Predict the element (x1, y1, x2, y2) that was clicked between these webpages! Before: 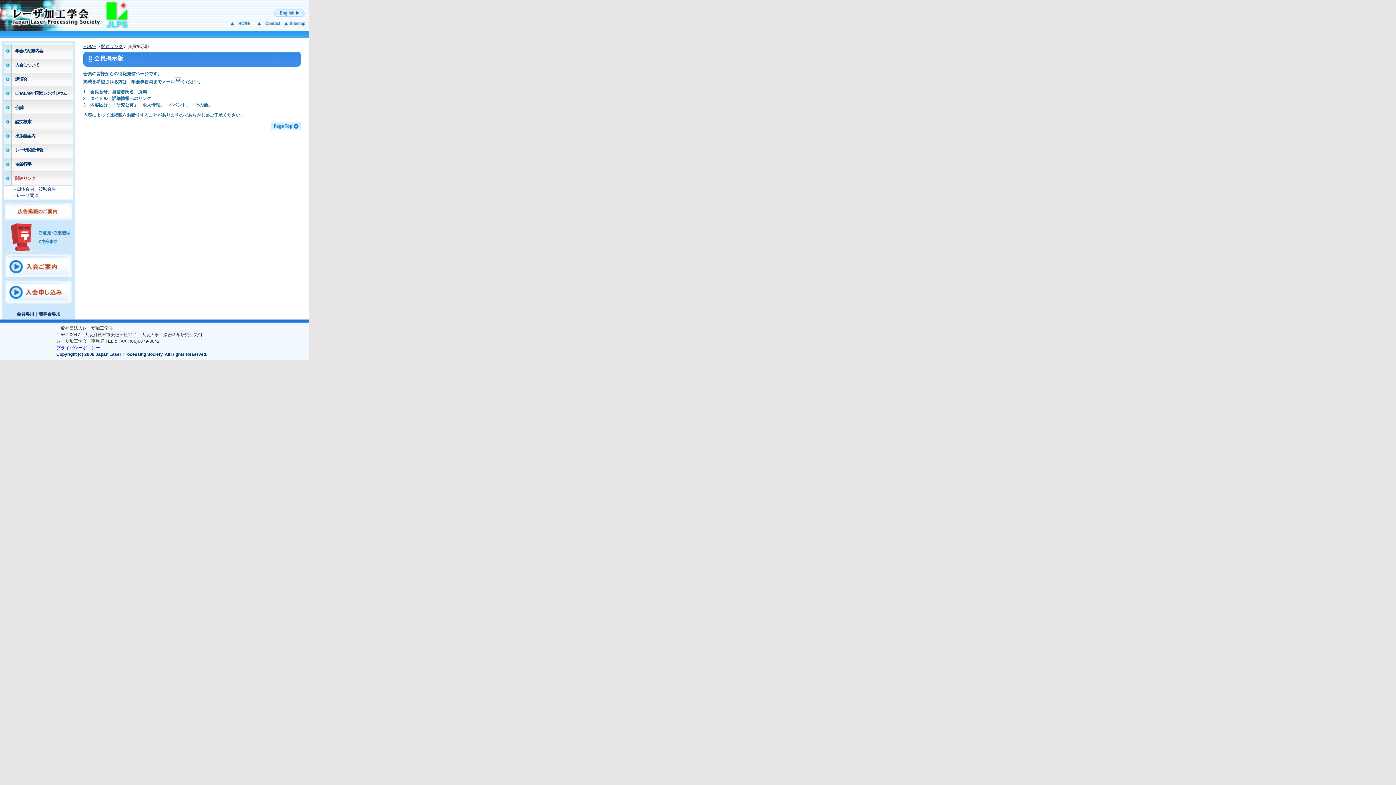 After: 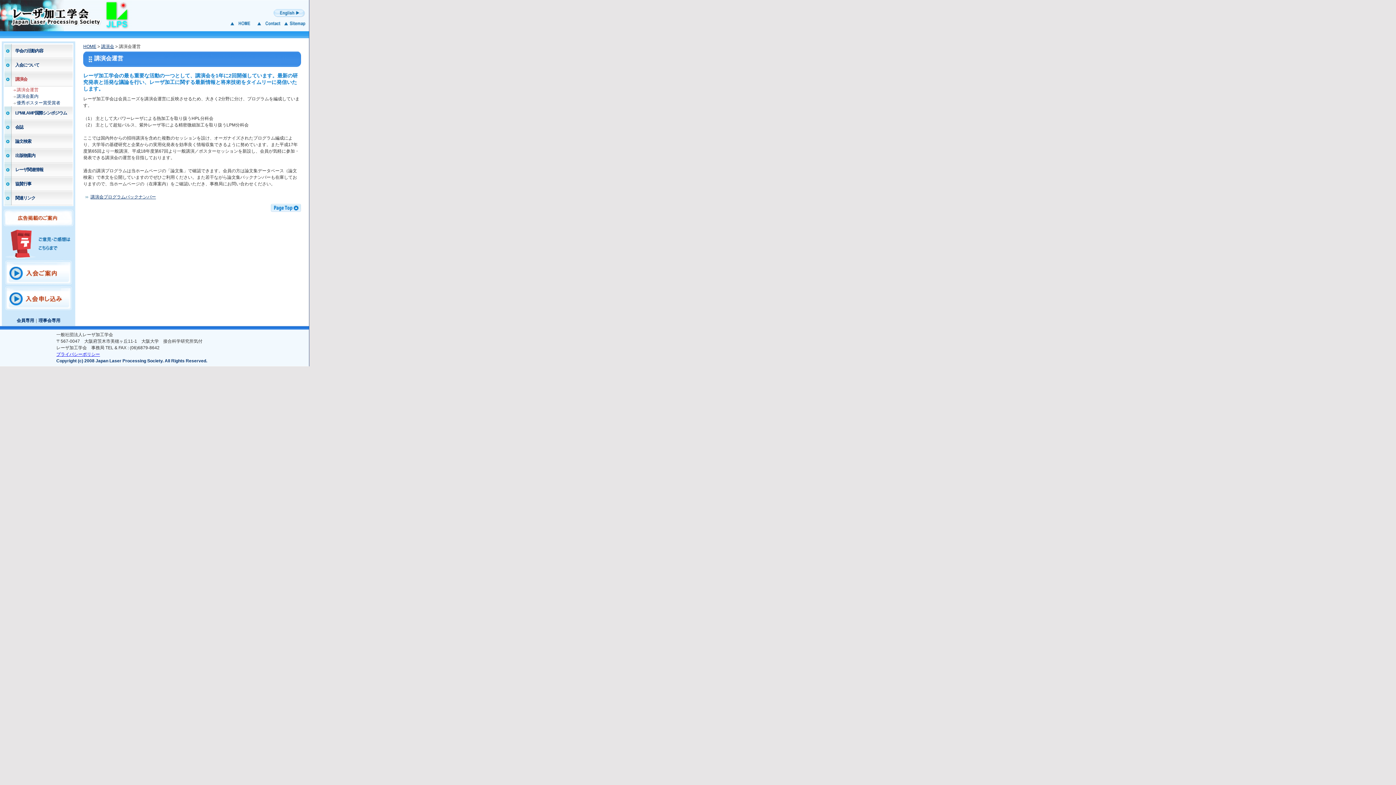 Action: bbox: (15, 76, 27, 81) label: 講演会